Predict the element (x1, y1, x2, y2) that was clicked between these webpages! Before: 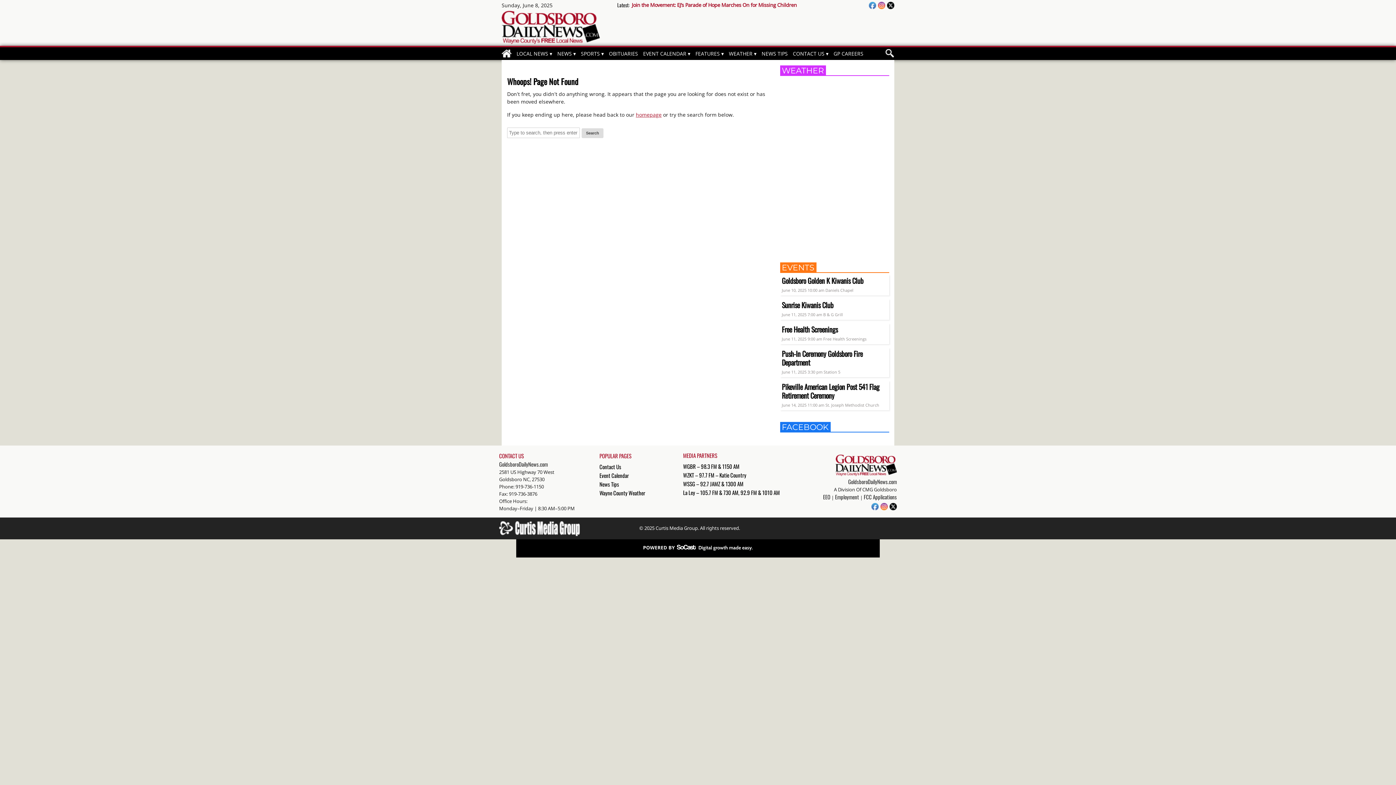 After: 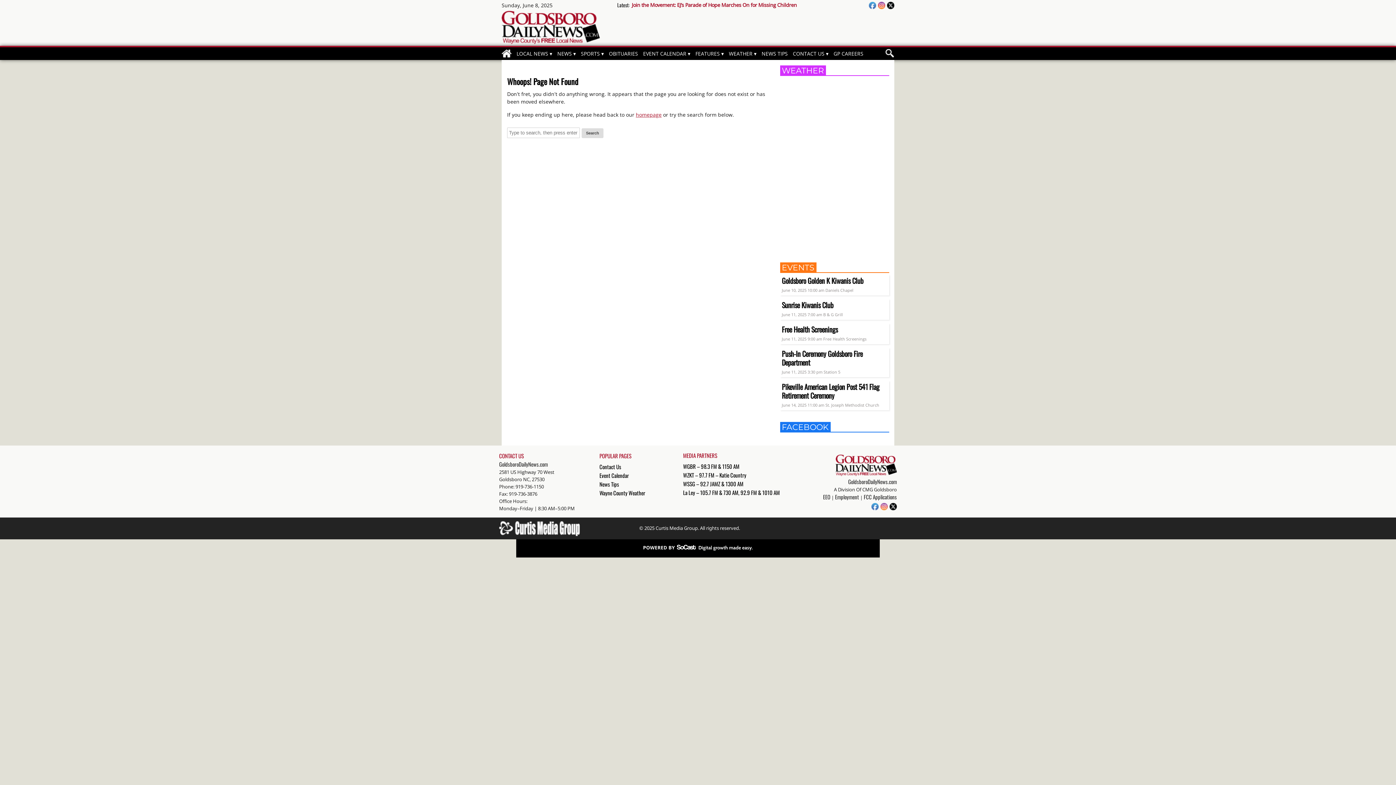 Action: bbox: (880, 504, 888, 512)